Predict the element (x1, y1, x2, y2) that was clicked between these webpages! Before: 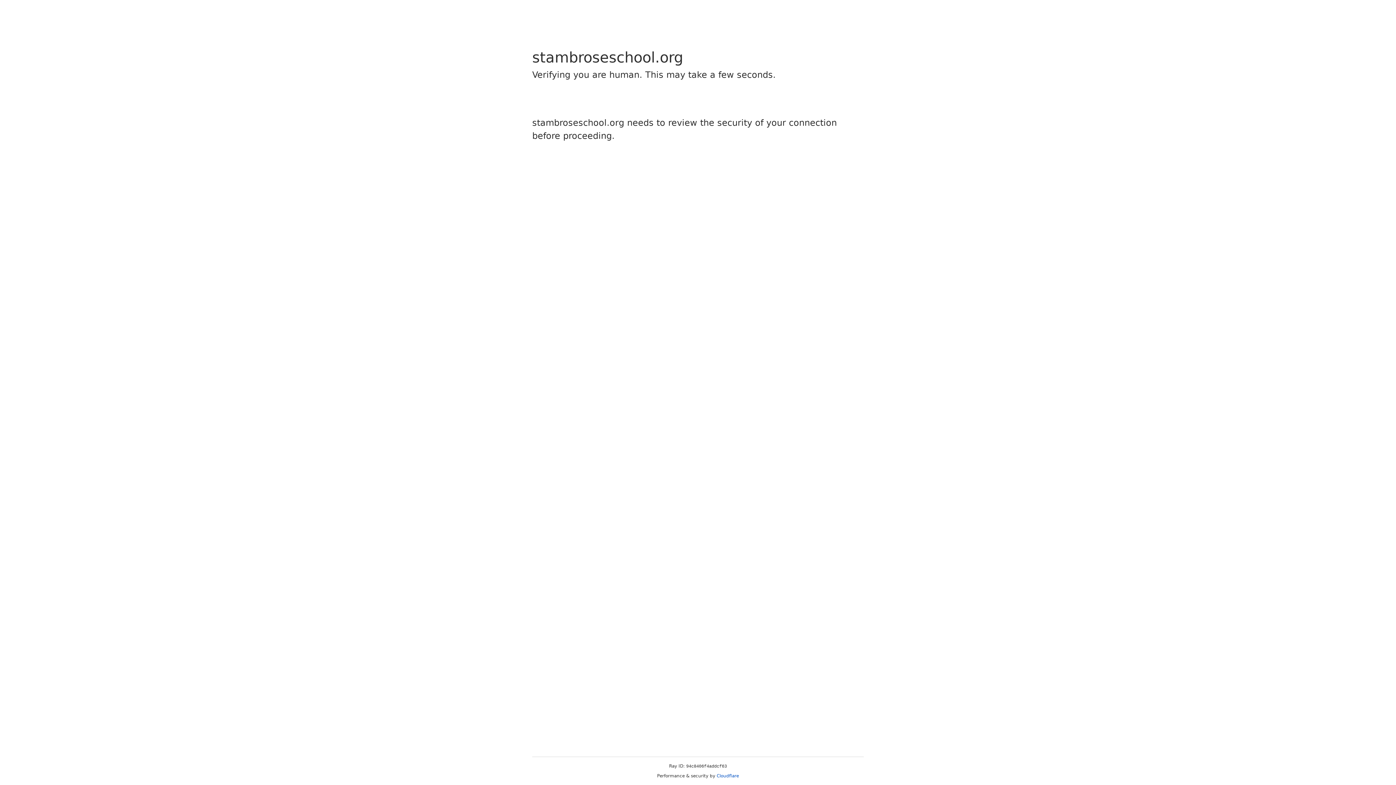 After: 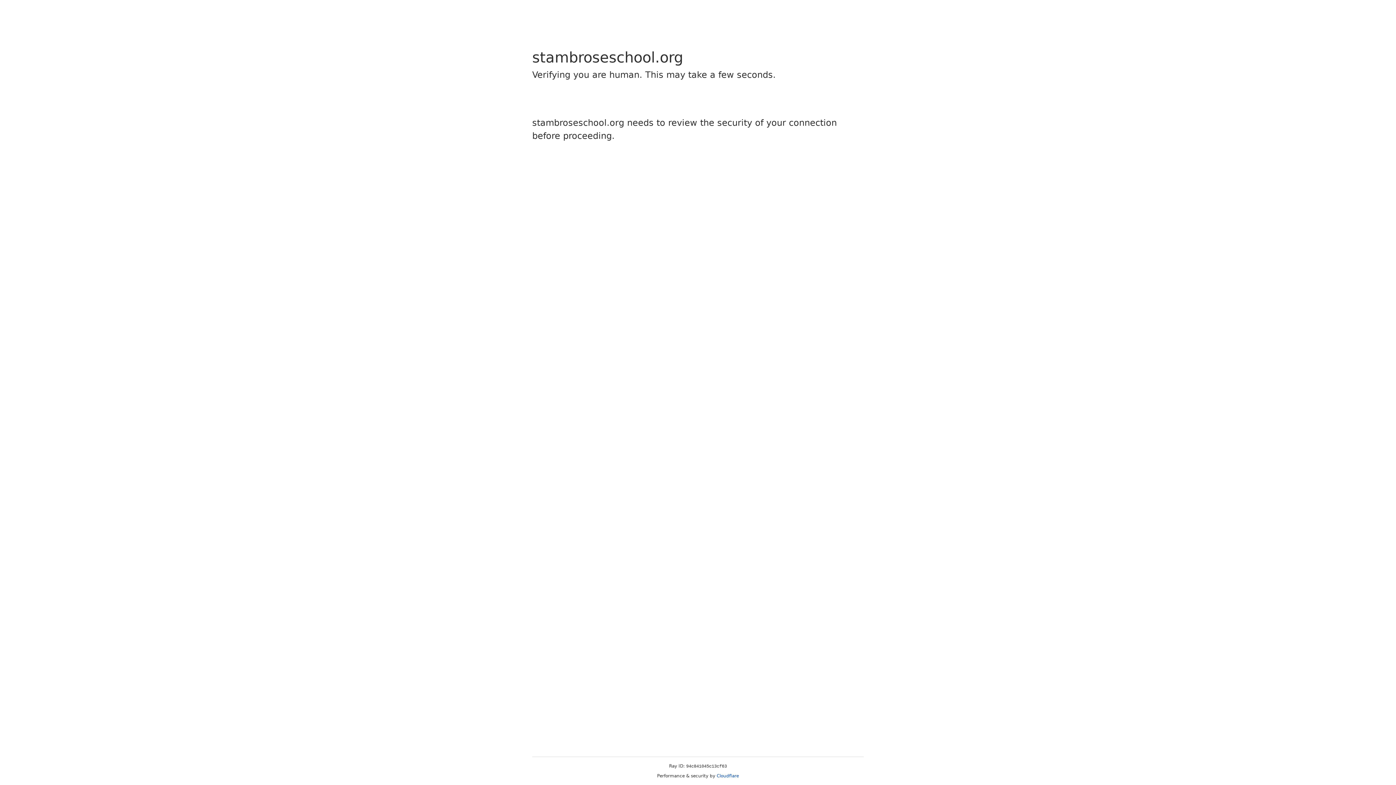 Action: bbox: (716, 773, 739, 778) label: Cloudflare